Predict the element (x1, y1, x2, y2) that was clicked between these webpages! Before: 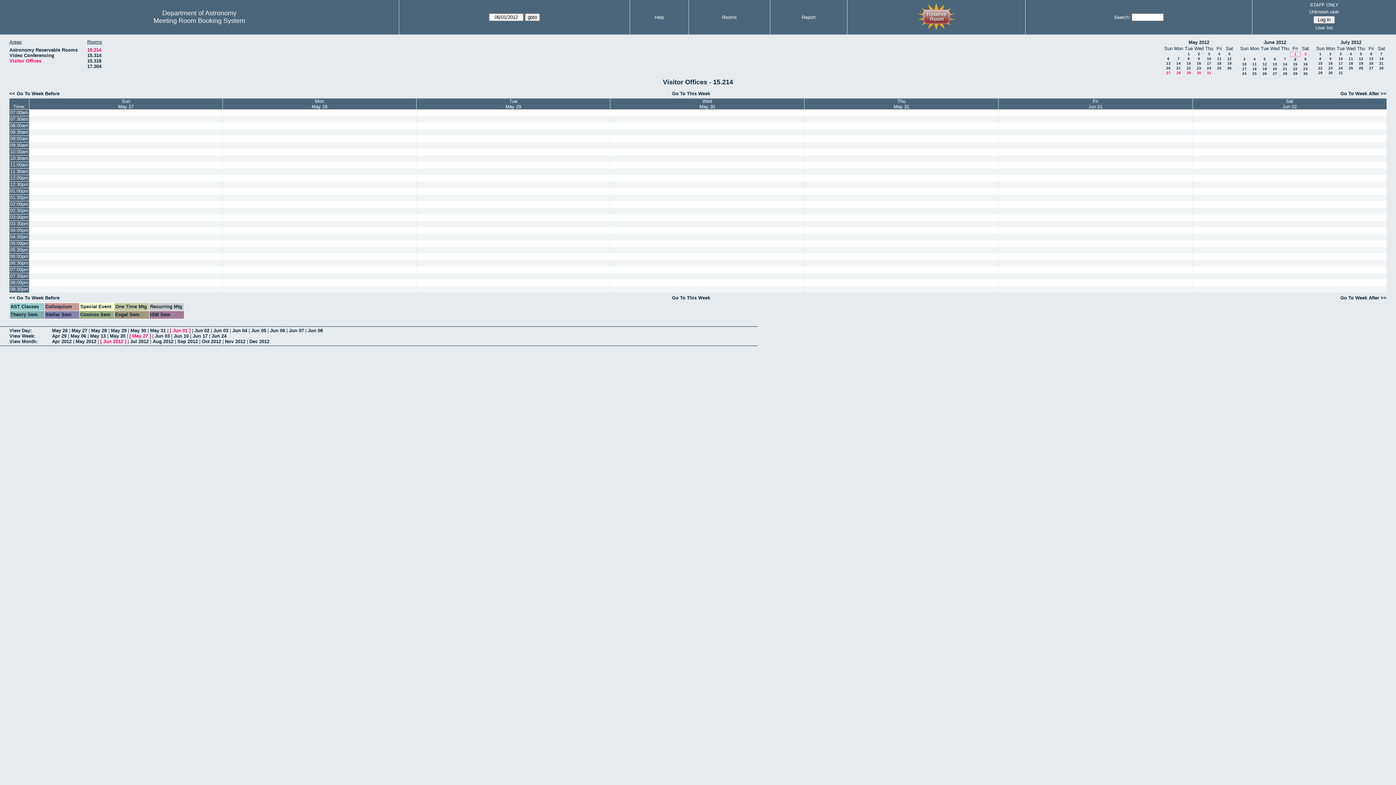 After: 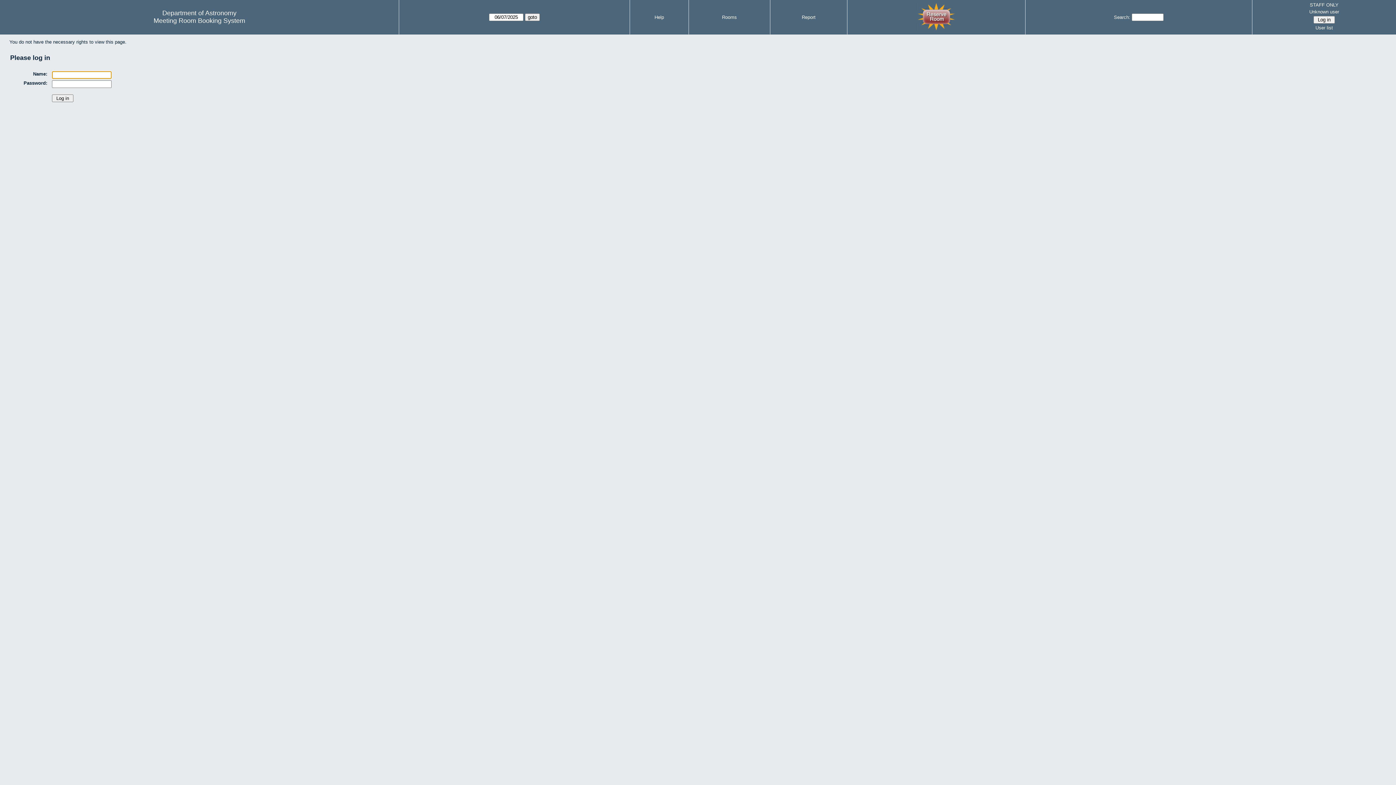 Action: bbox: (610, 247, 804, 253)